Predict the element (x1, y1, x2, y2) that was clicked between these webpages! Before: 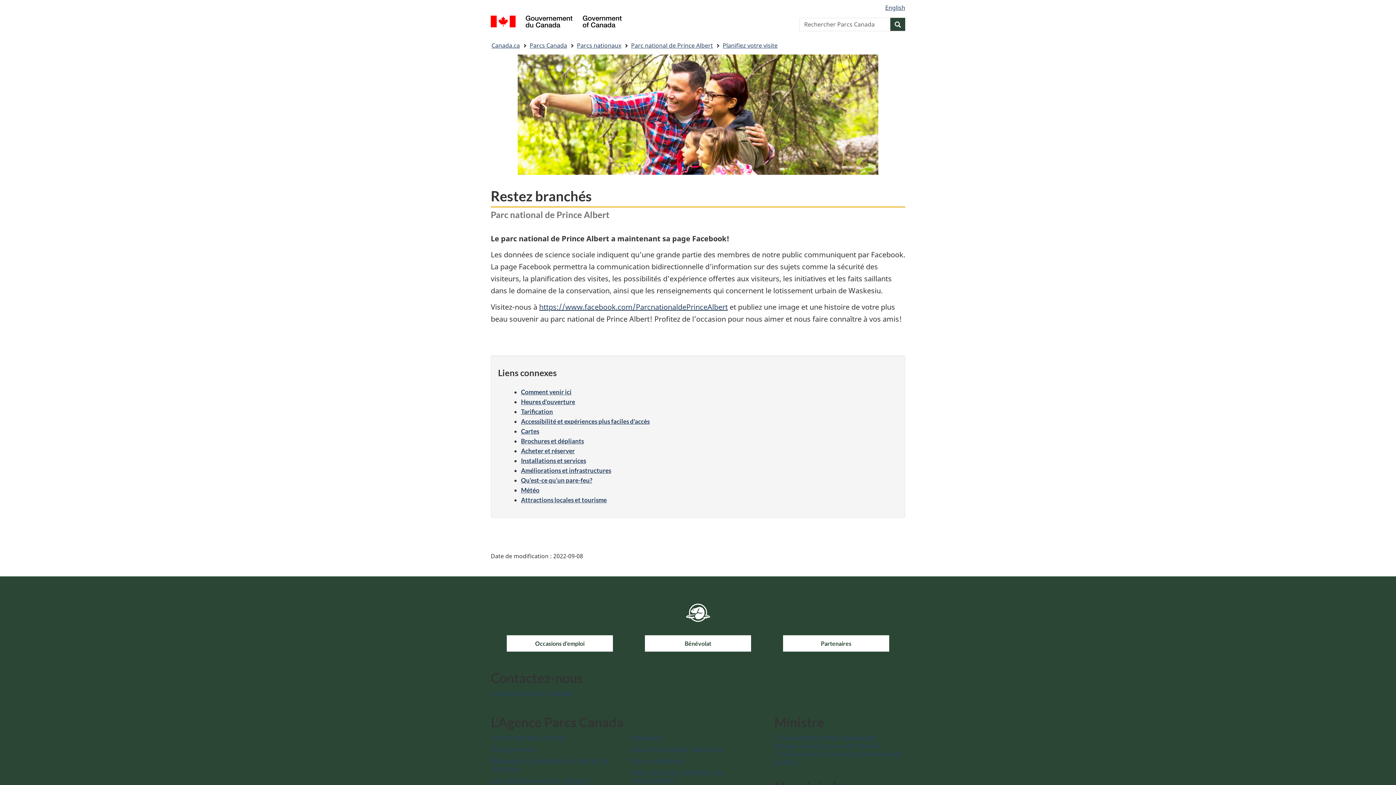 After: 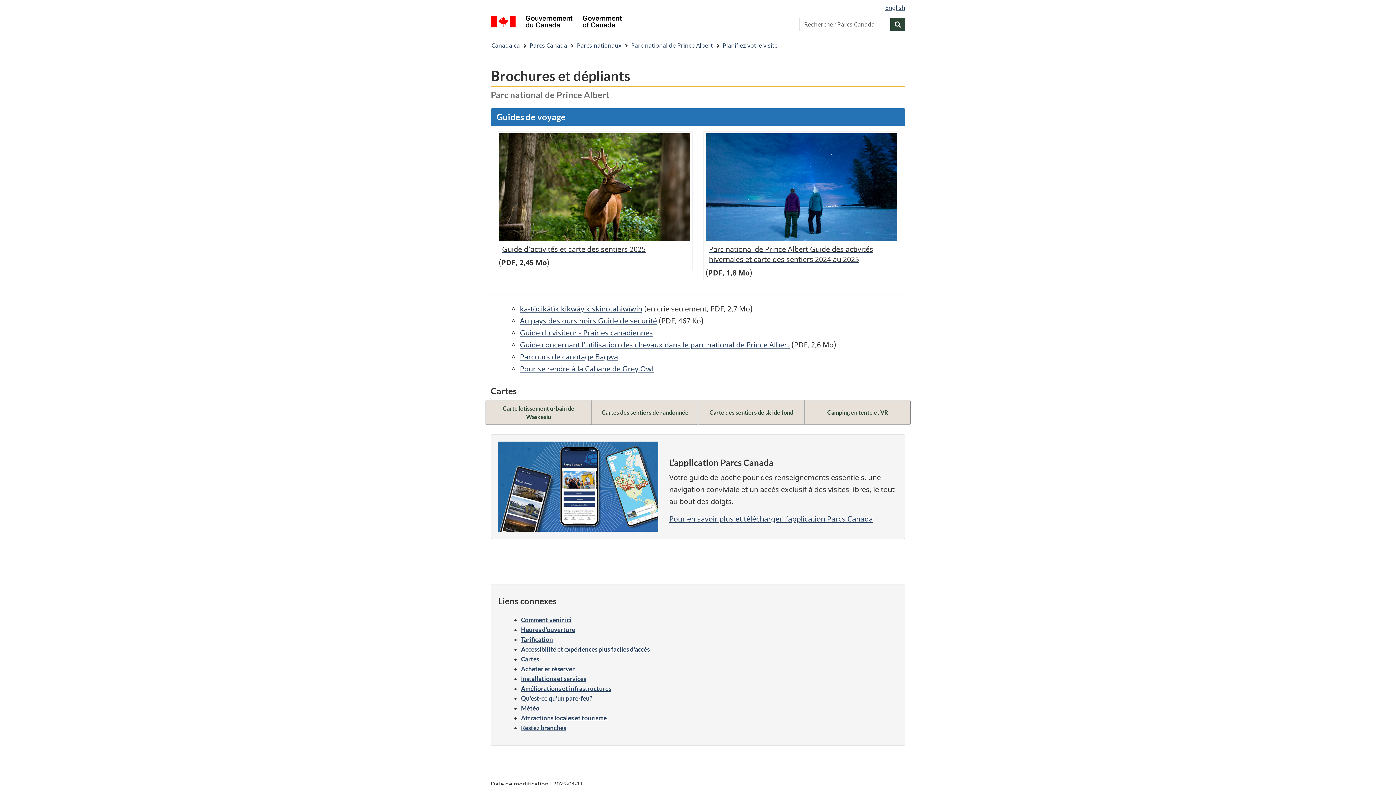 Action: label: Brochures et dépliants bbox: (521, 437, 584, 444)